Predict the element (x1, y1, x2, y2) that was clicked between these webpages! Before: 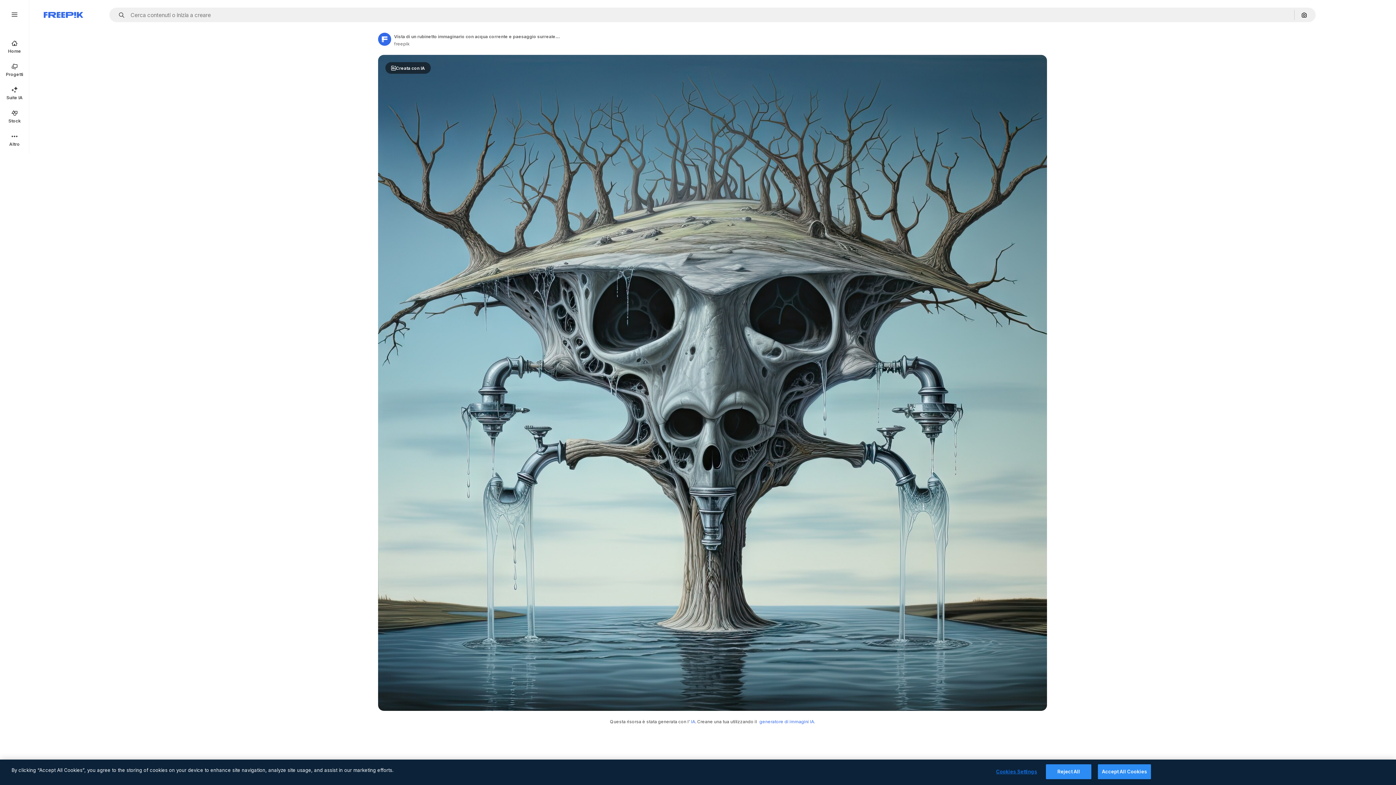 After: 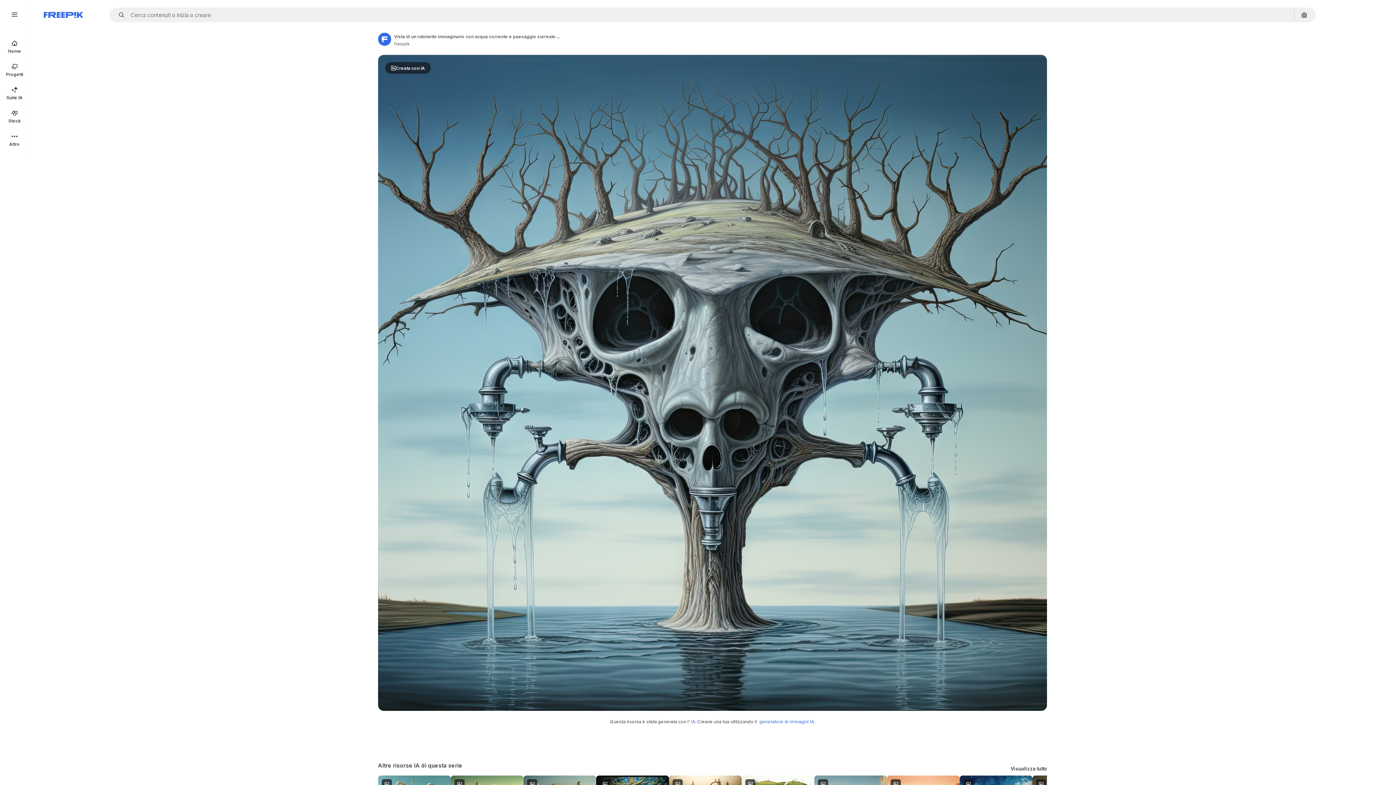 Action: bbox: (1046, 764, 1091, 779) label: Reject All